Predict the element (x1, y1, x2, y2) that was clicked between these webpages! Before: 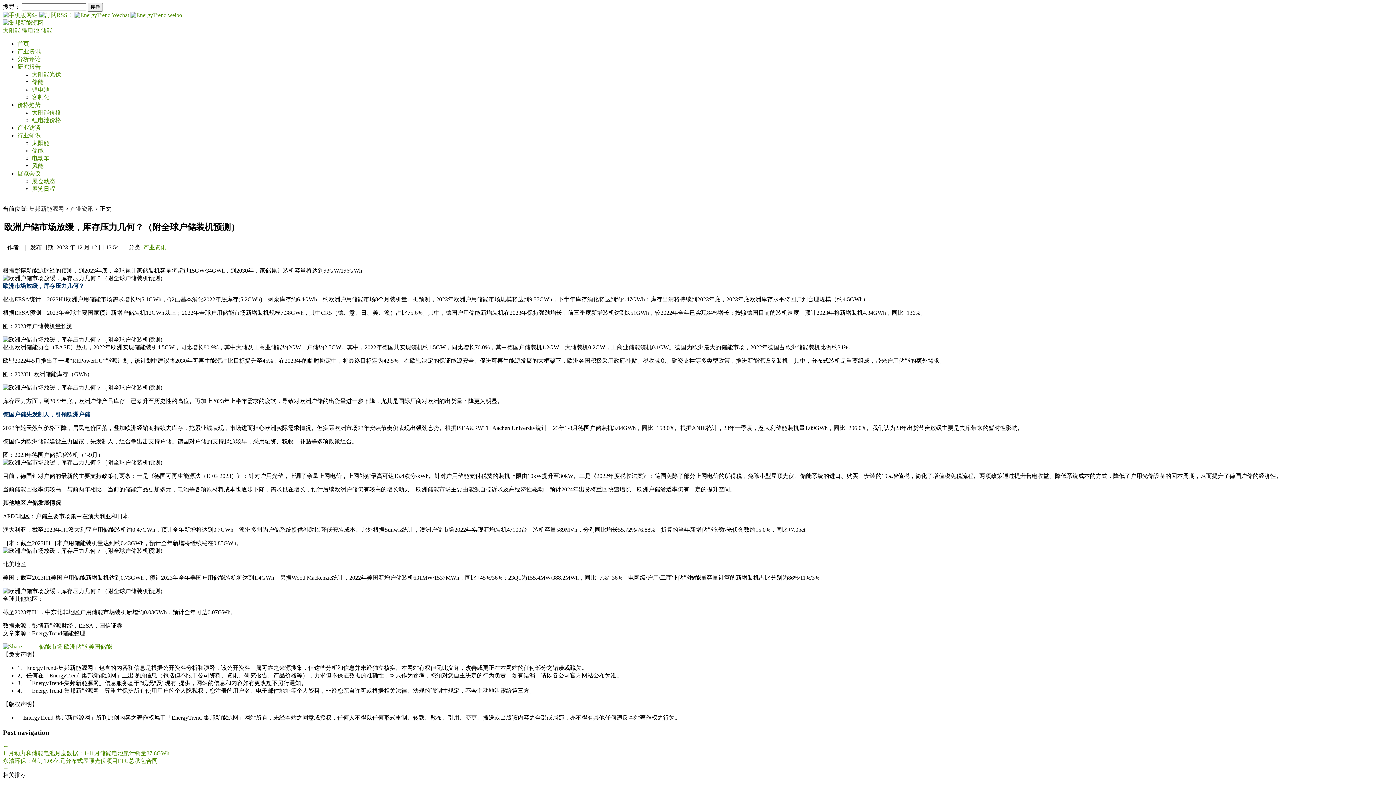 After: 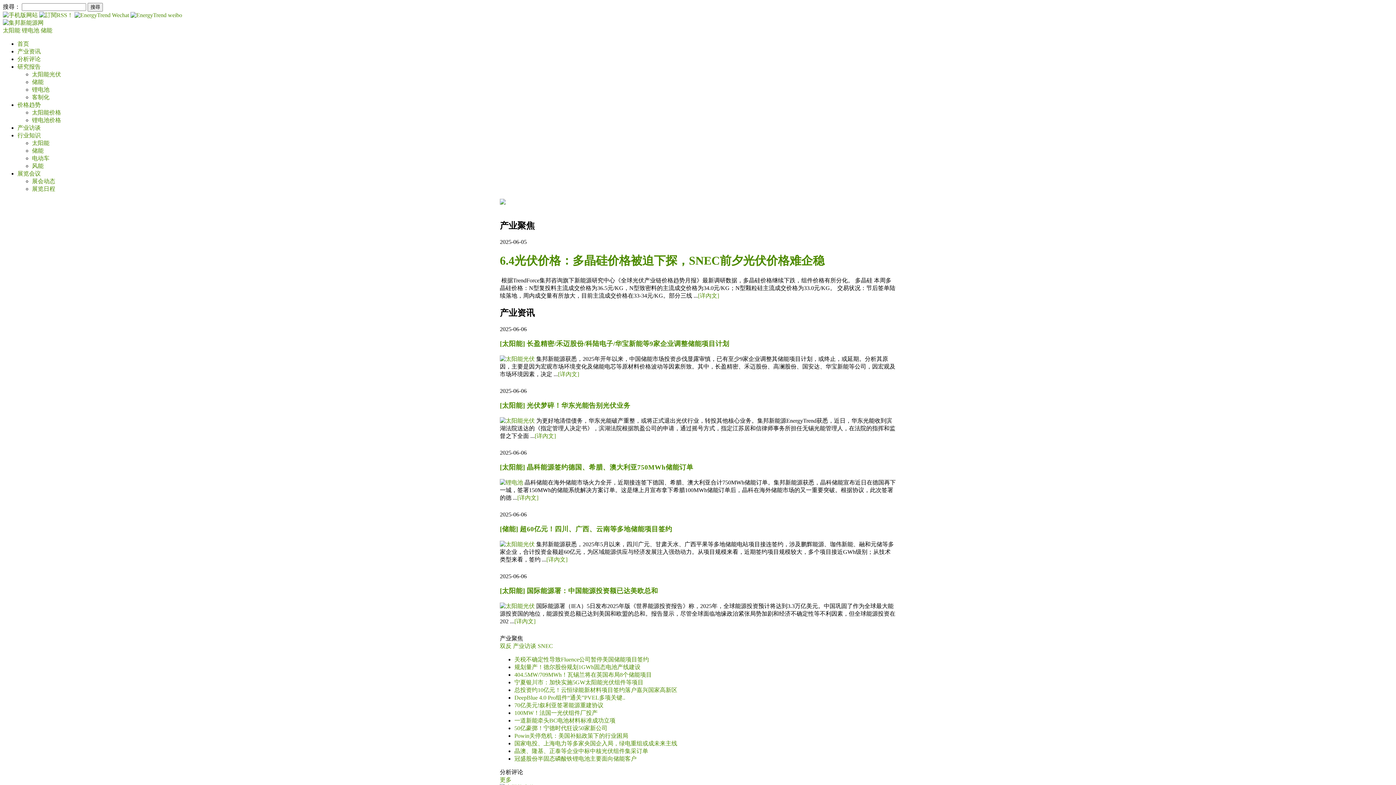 Action: bbox: (2, 19, 43, 25)